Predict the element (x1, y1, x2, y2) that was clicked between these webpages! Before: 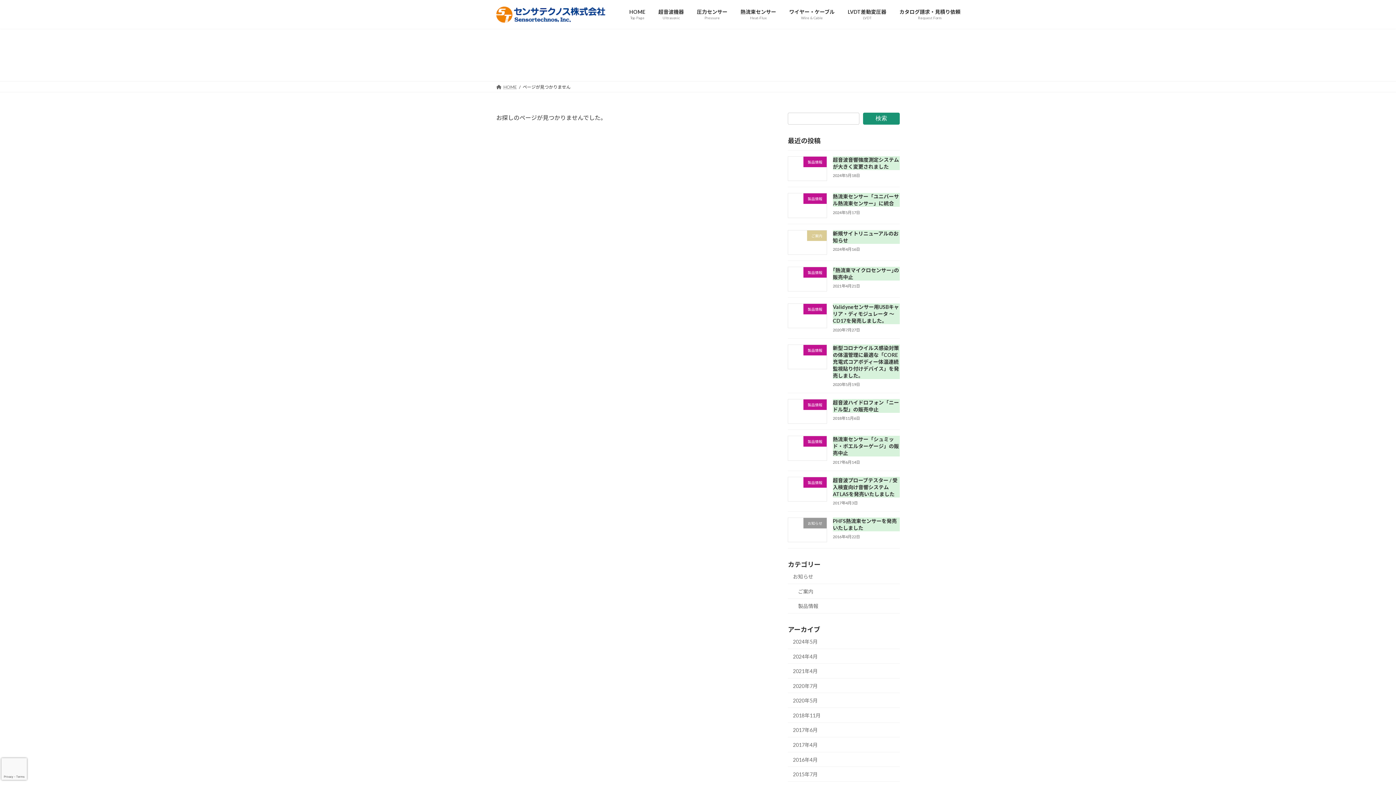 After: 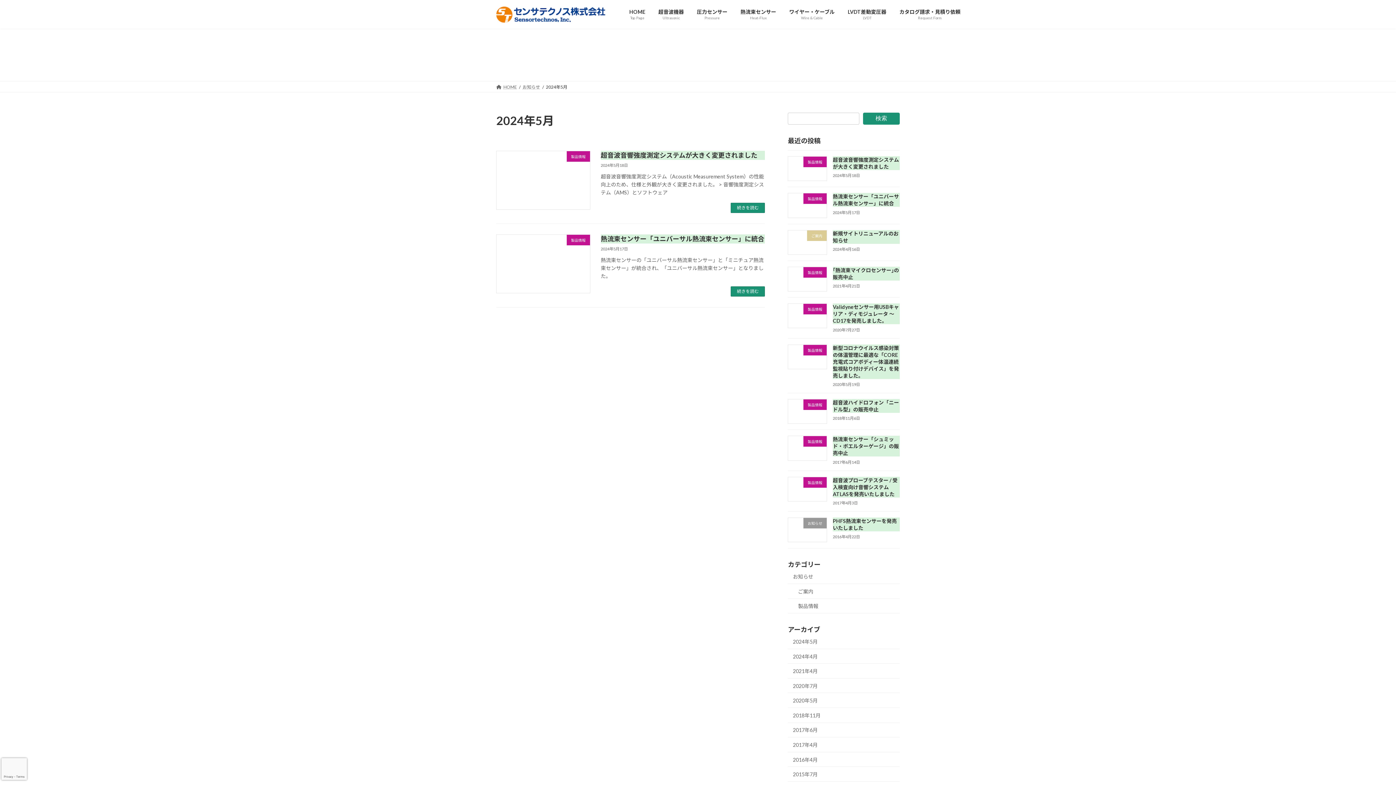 Action: label: 2024年5月 bbox: (788, 634, 900, 649)